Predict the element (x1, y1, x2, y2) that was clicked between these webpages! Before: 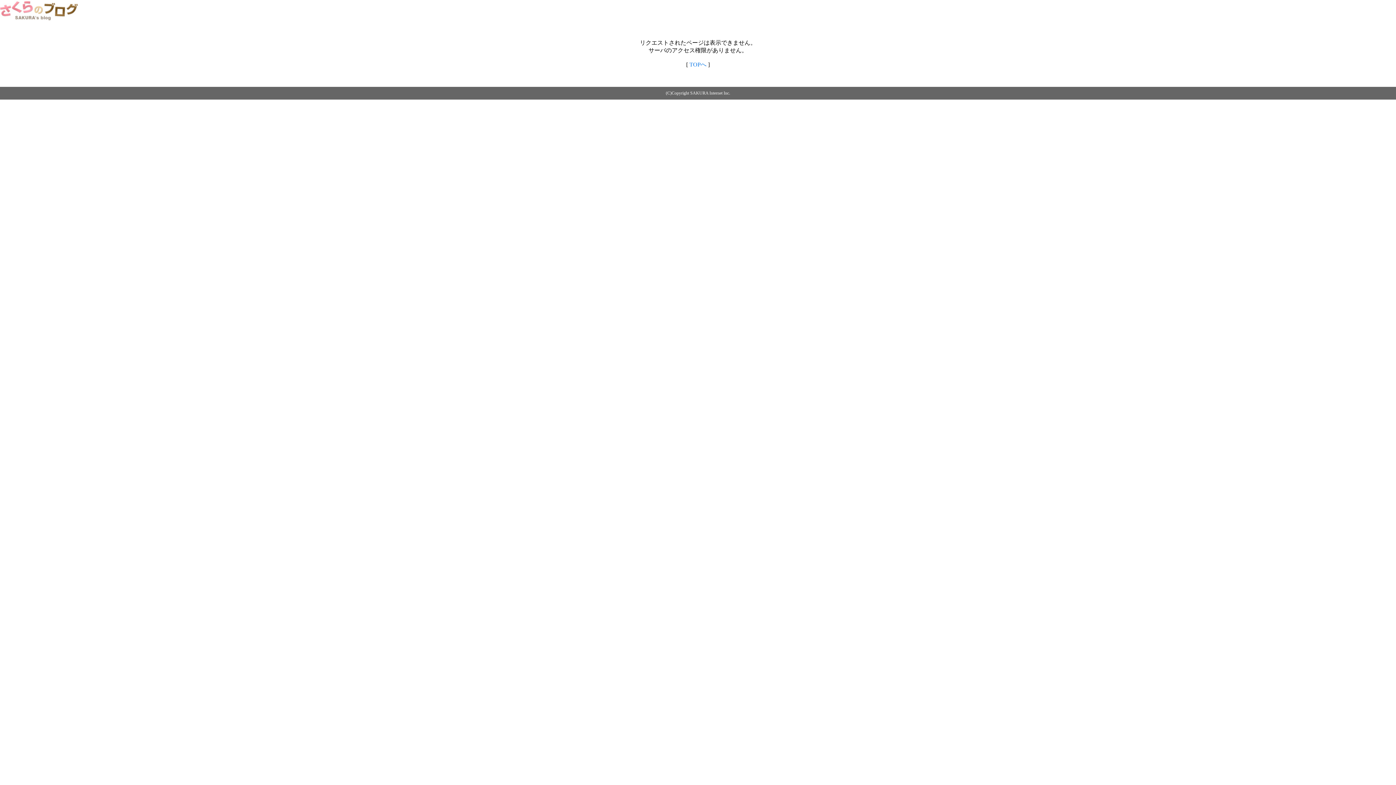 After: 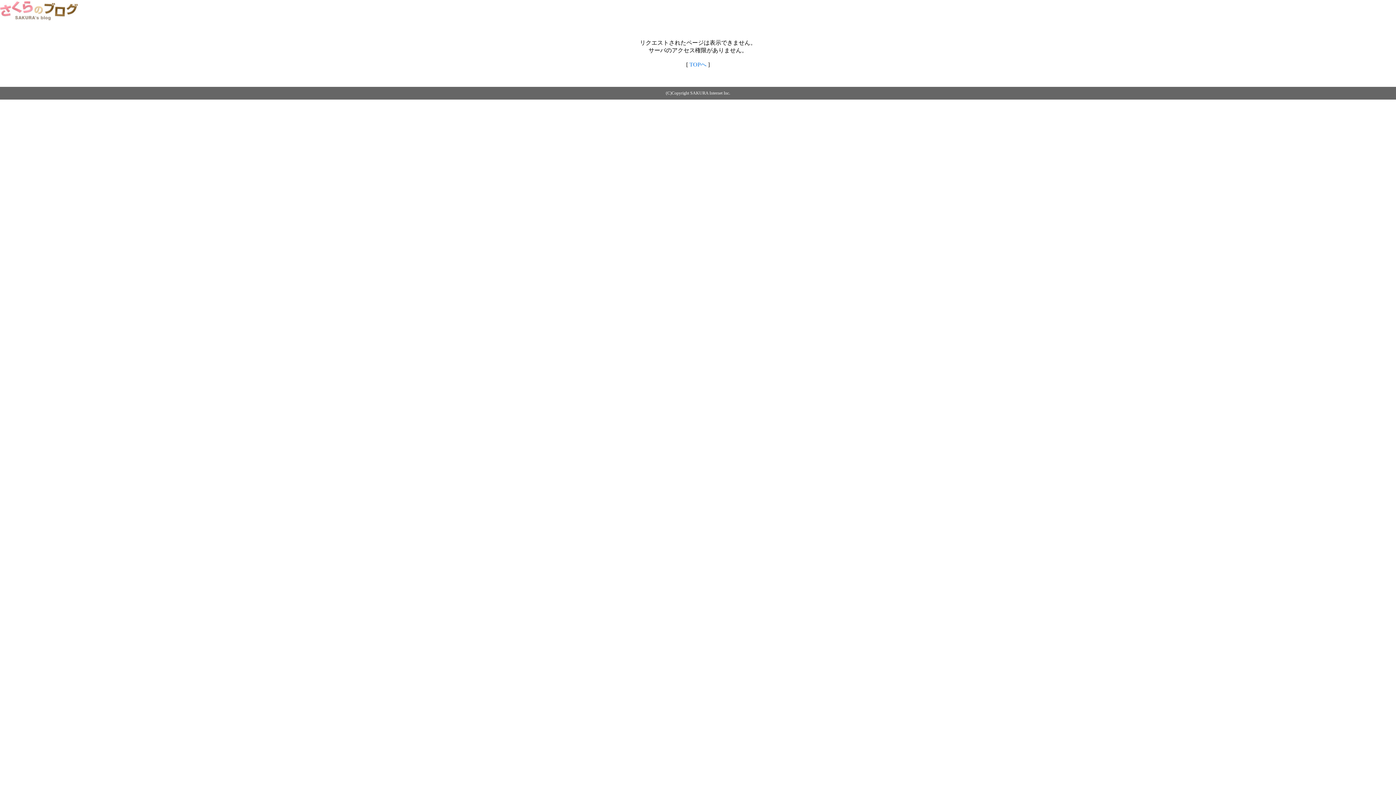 Action: bbox: (0, 14, 79, 20)